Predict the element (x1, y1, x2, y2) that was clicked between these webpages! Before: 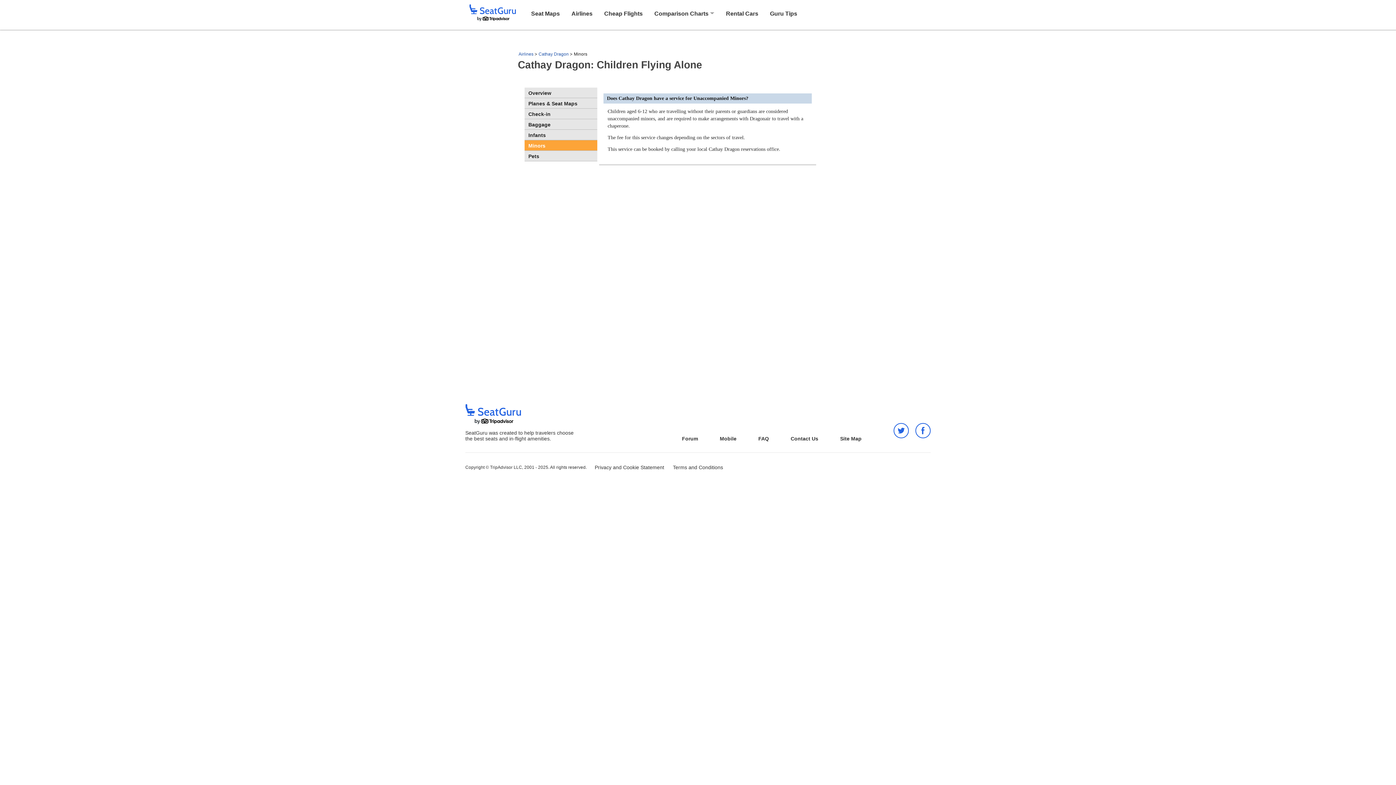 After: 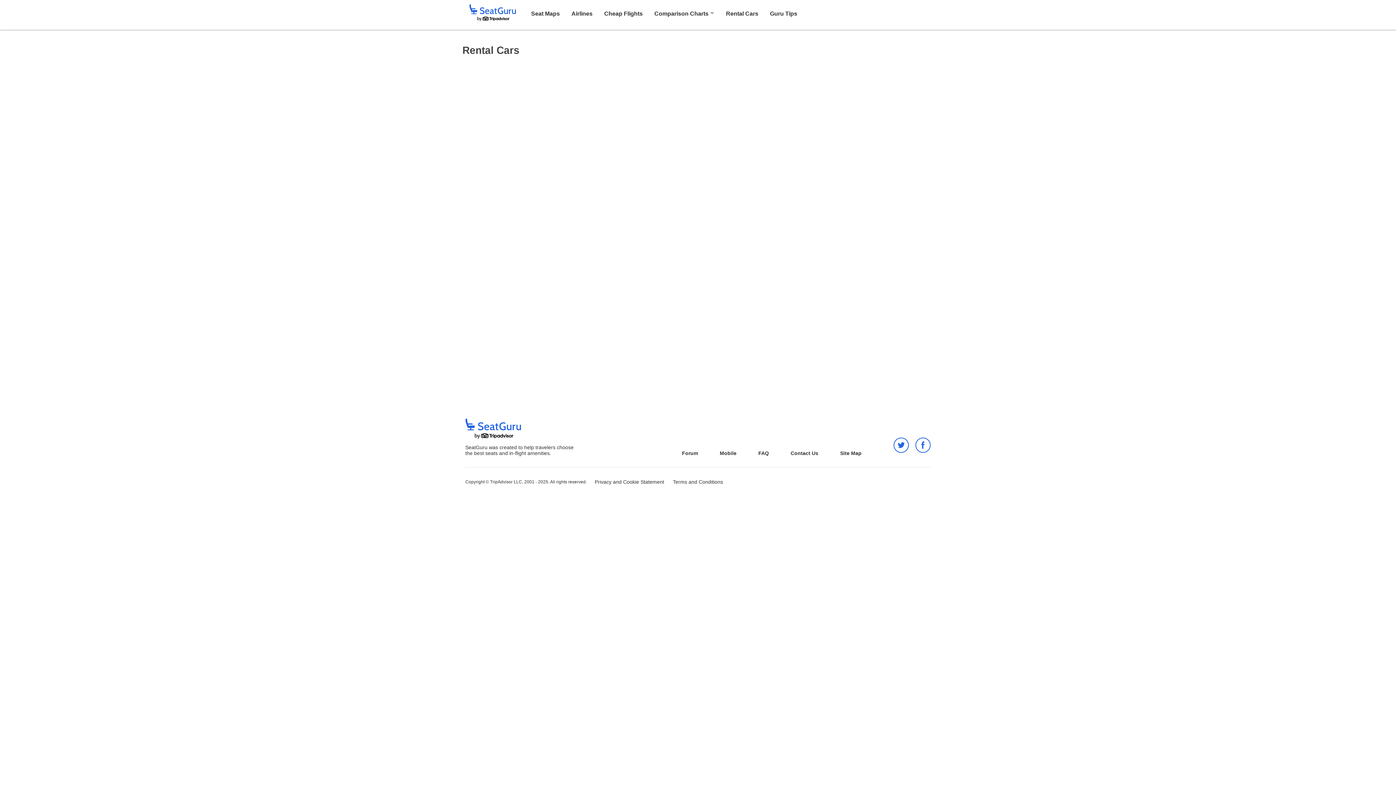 Action: label: Rental Cars bbox: (726, 10, 758, 16)